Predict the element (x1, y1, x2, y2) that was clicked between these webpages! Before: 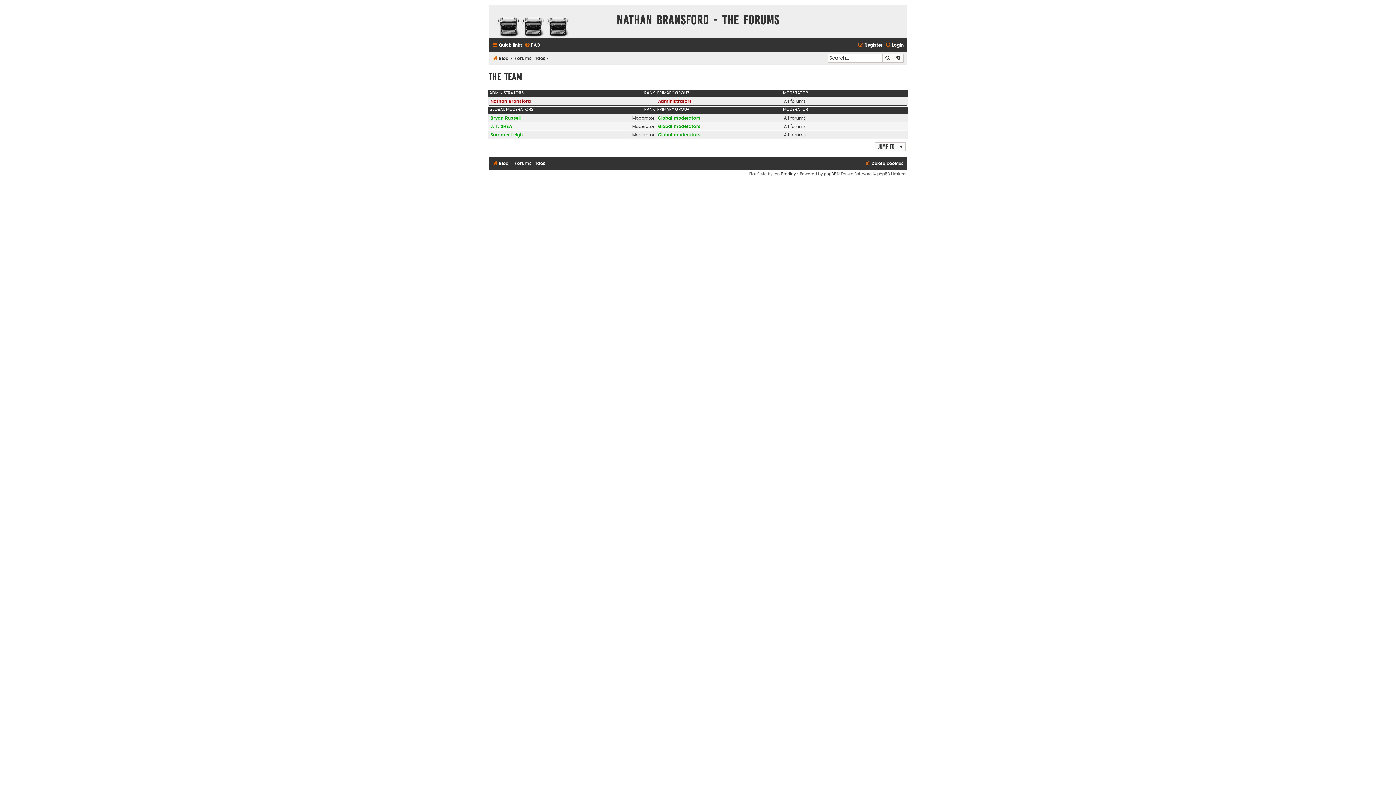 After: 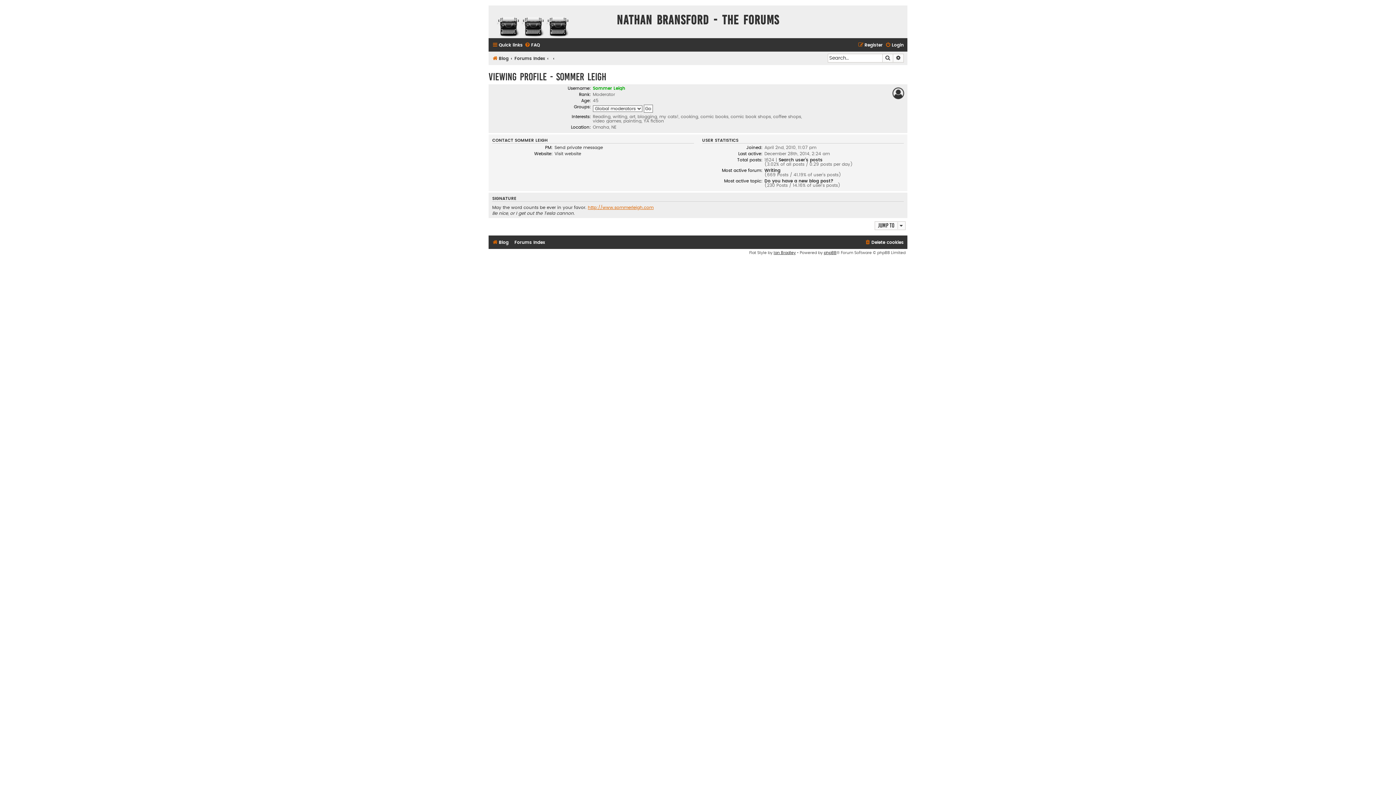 Action: label: Sommer Leigh bbox: (490, 132, 522, 137)